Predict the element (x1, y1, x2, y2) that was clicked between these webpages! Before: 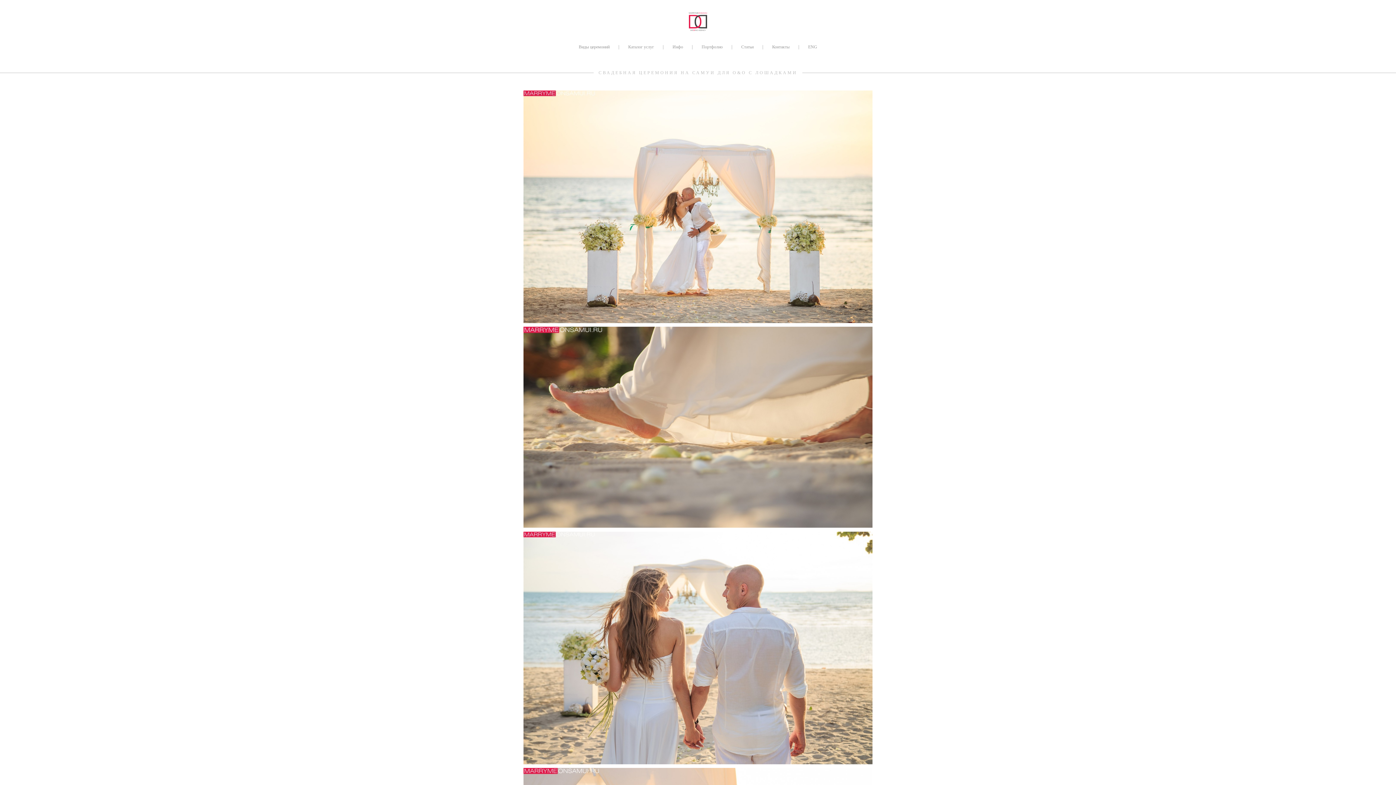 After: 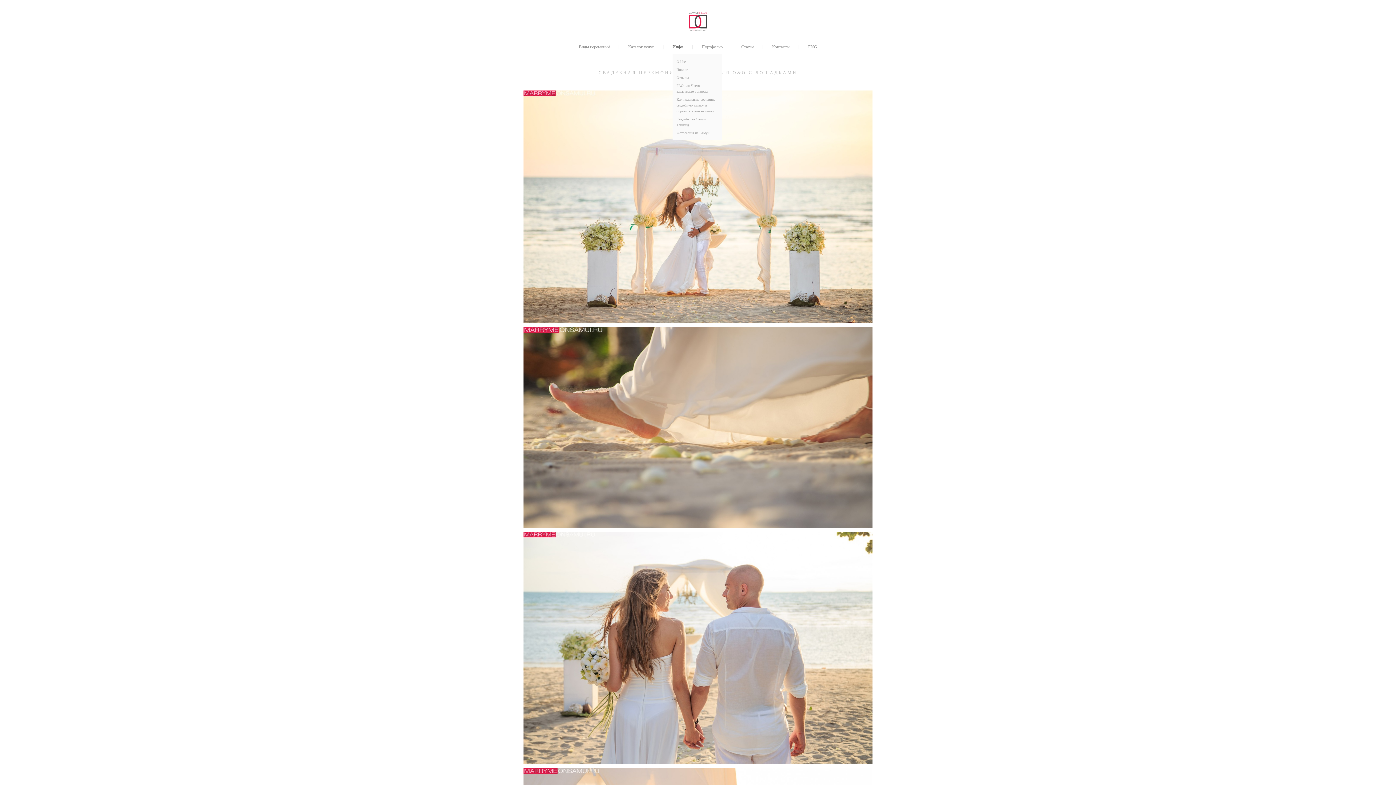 Action: bbox: (672, 44, 683, 49) label: Инфо